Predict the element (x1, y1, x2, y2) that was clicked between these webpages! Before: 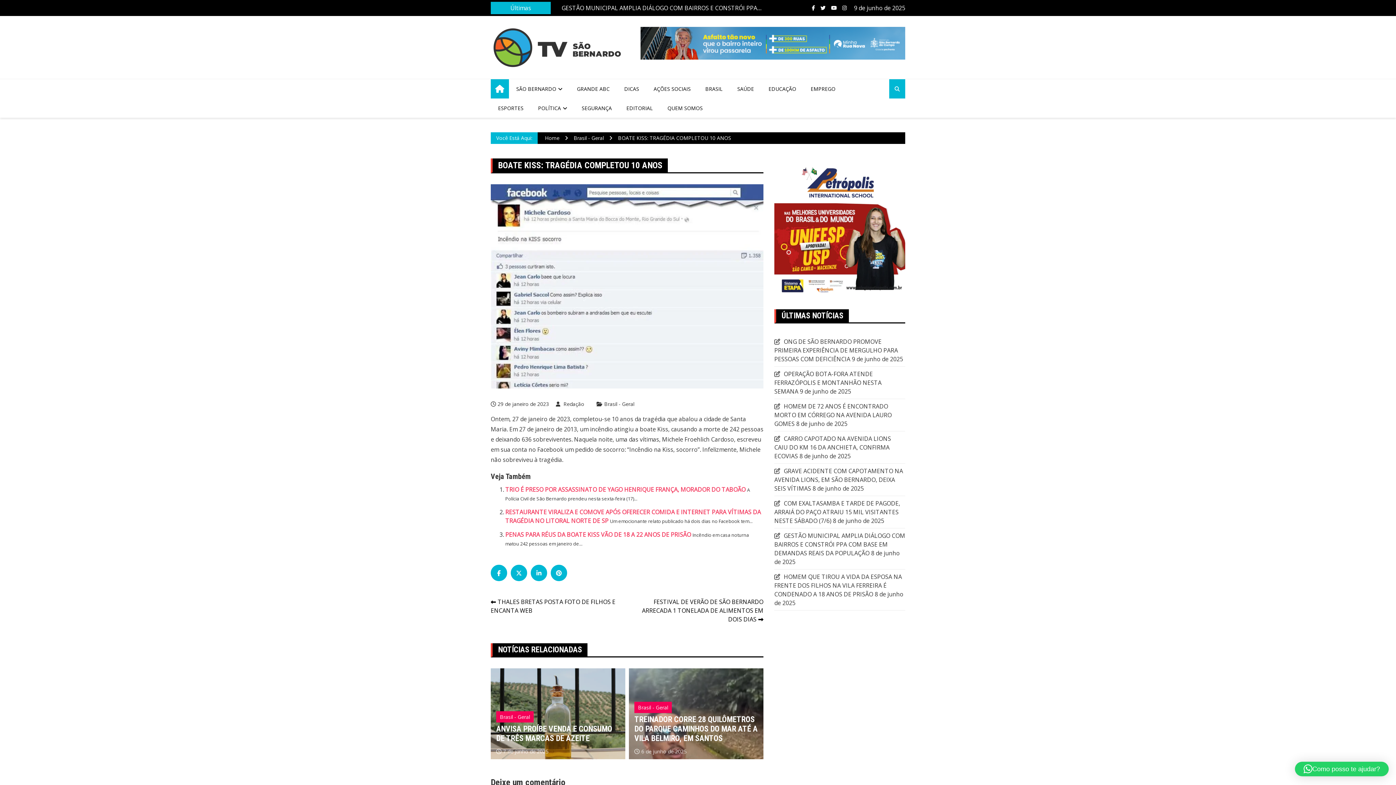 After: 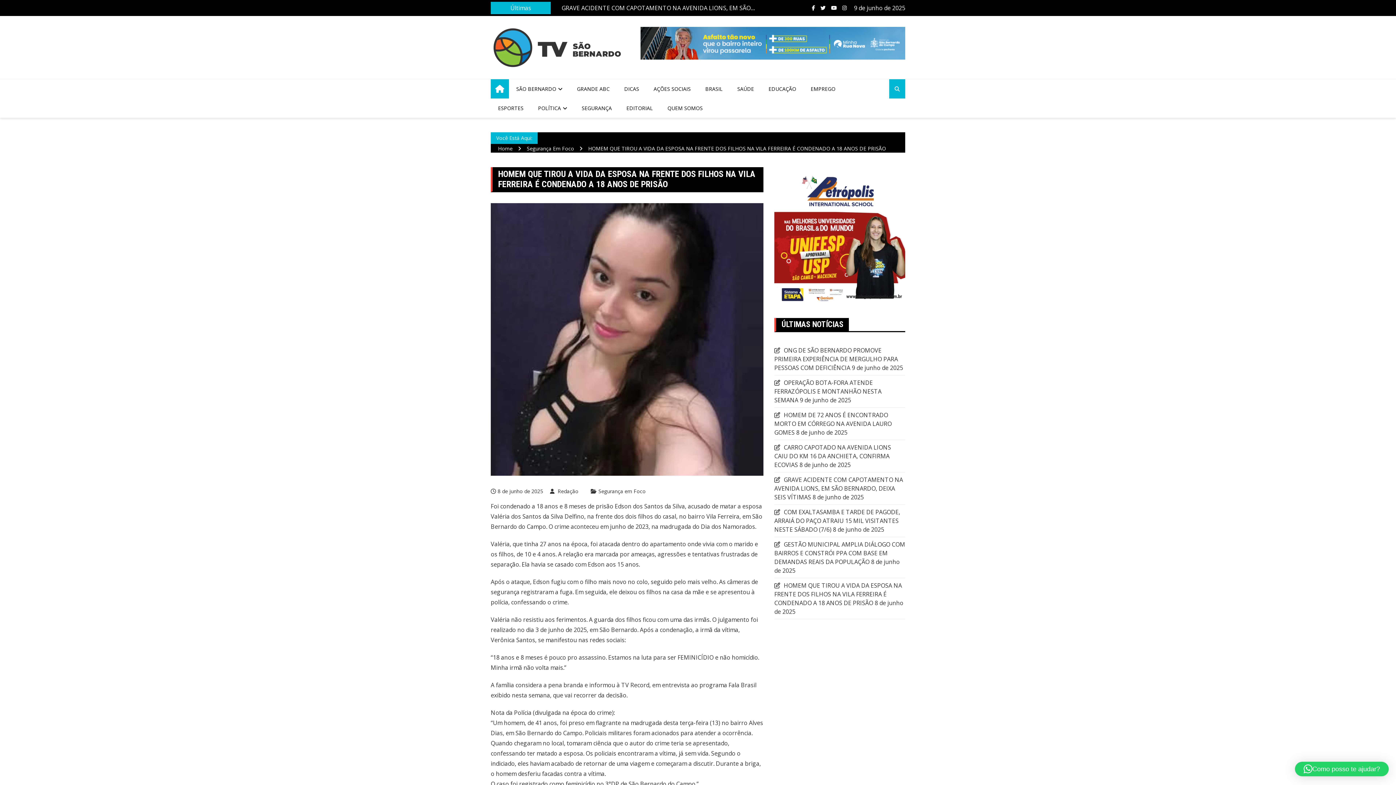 Action: bbox: (774, 573, 902, 598) label: HOMEM QUE TIROU A VIDA DA ESPOSA NA FRENTE DOS FILHOS NA VILA FERREIRA É CONDENADO A 18 ANOS DE PRISÃO